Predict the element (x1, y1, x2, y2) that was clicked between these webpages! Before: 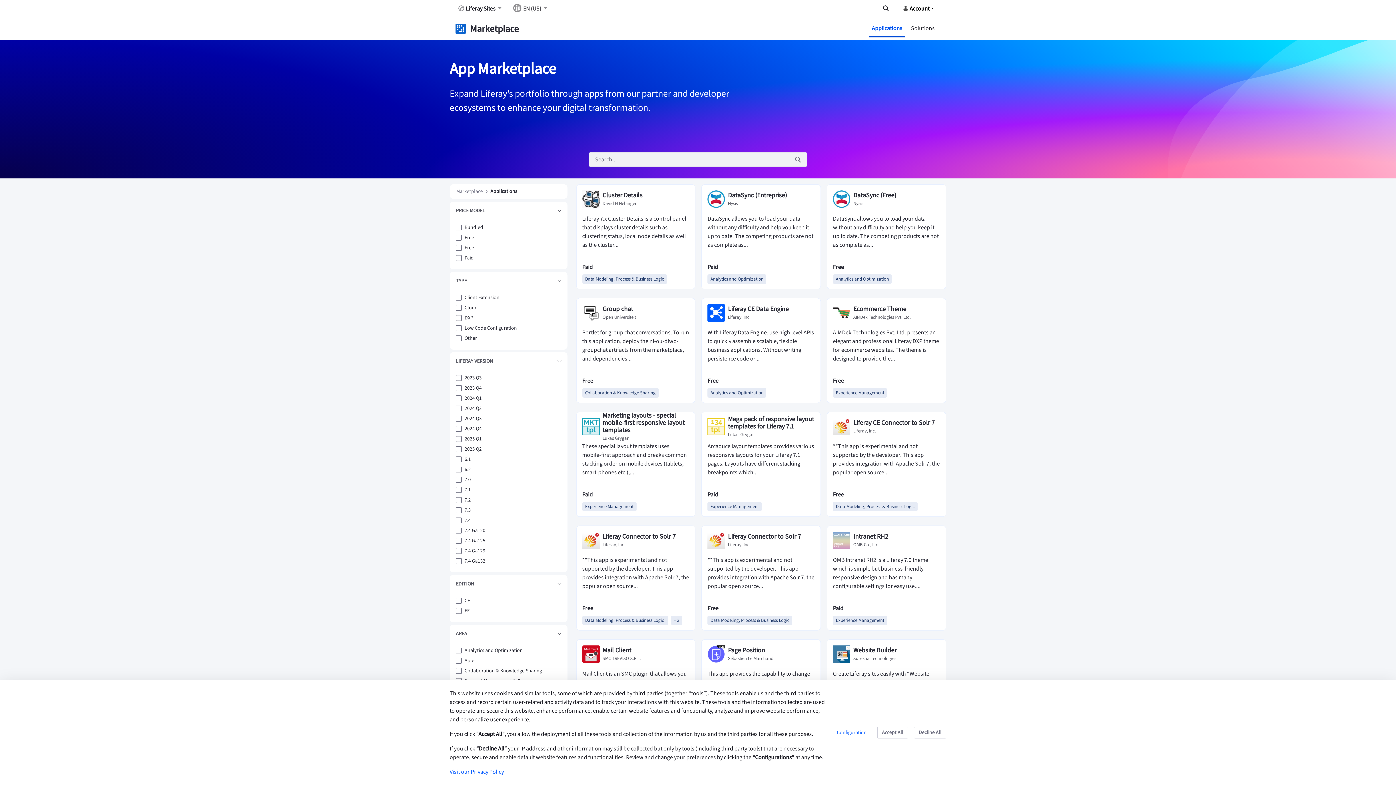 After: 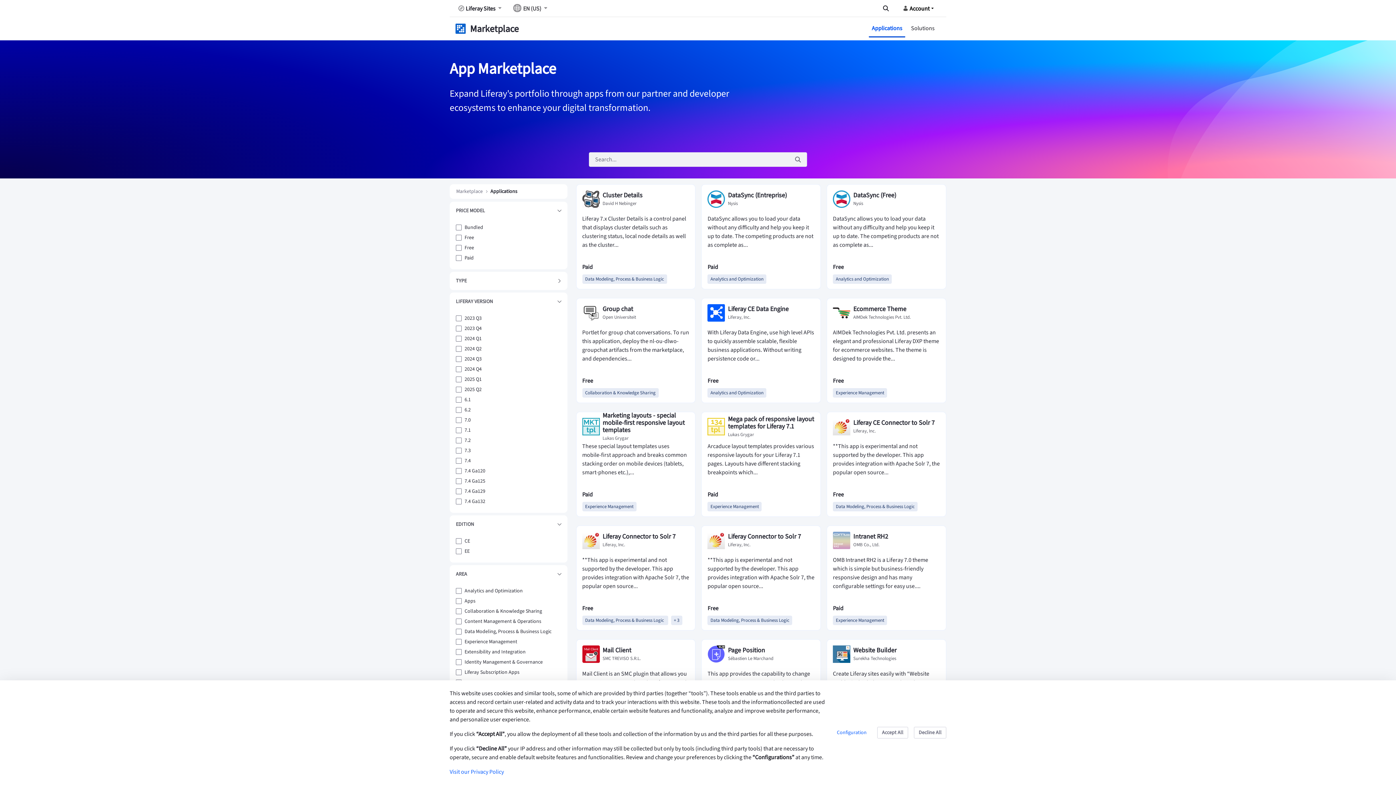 Action: bbox: (450, 272, 567, 289) label: TYPE